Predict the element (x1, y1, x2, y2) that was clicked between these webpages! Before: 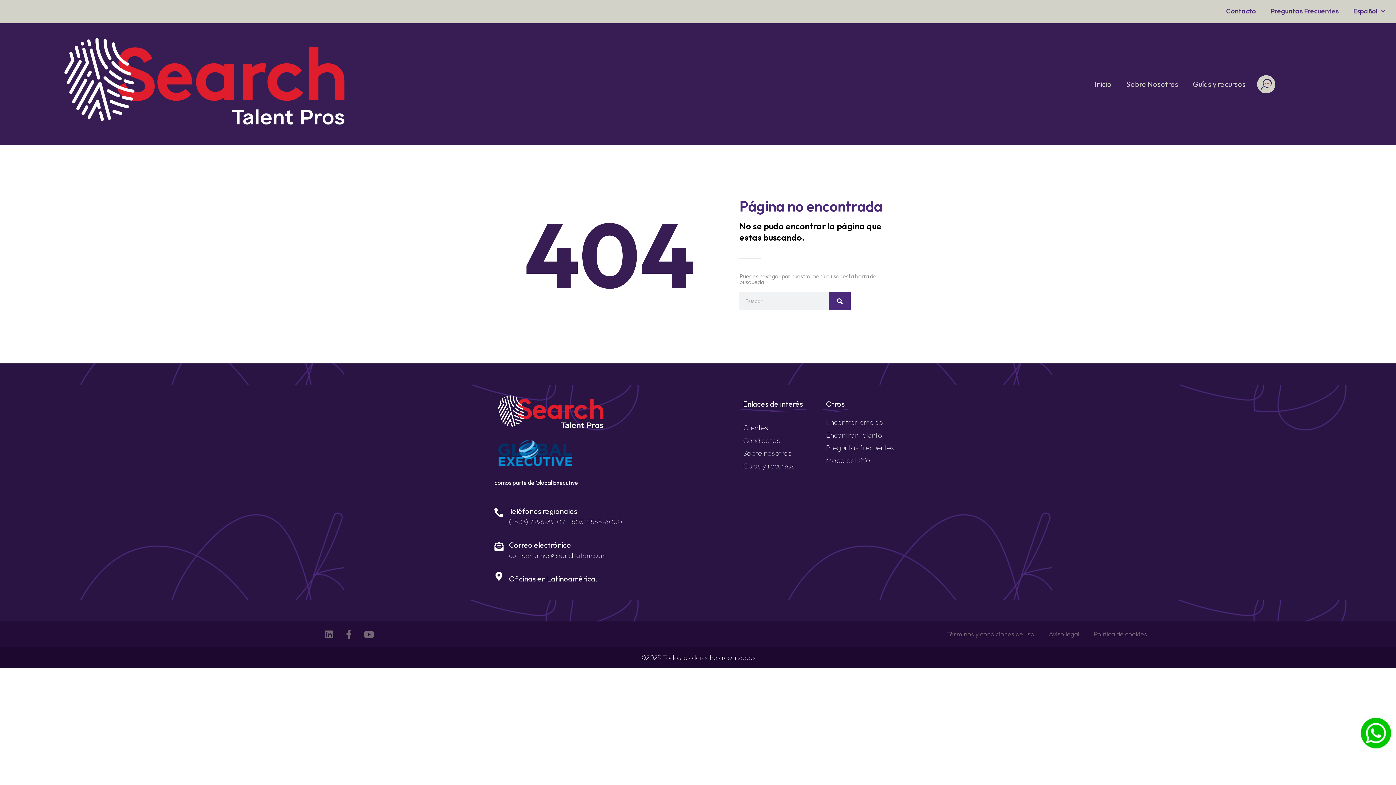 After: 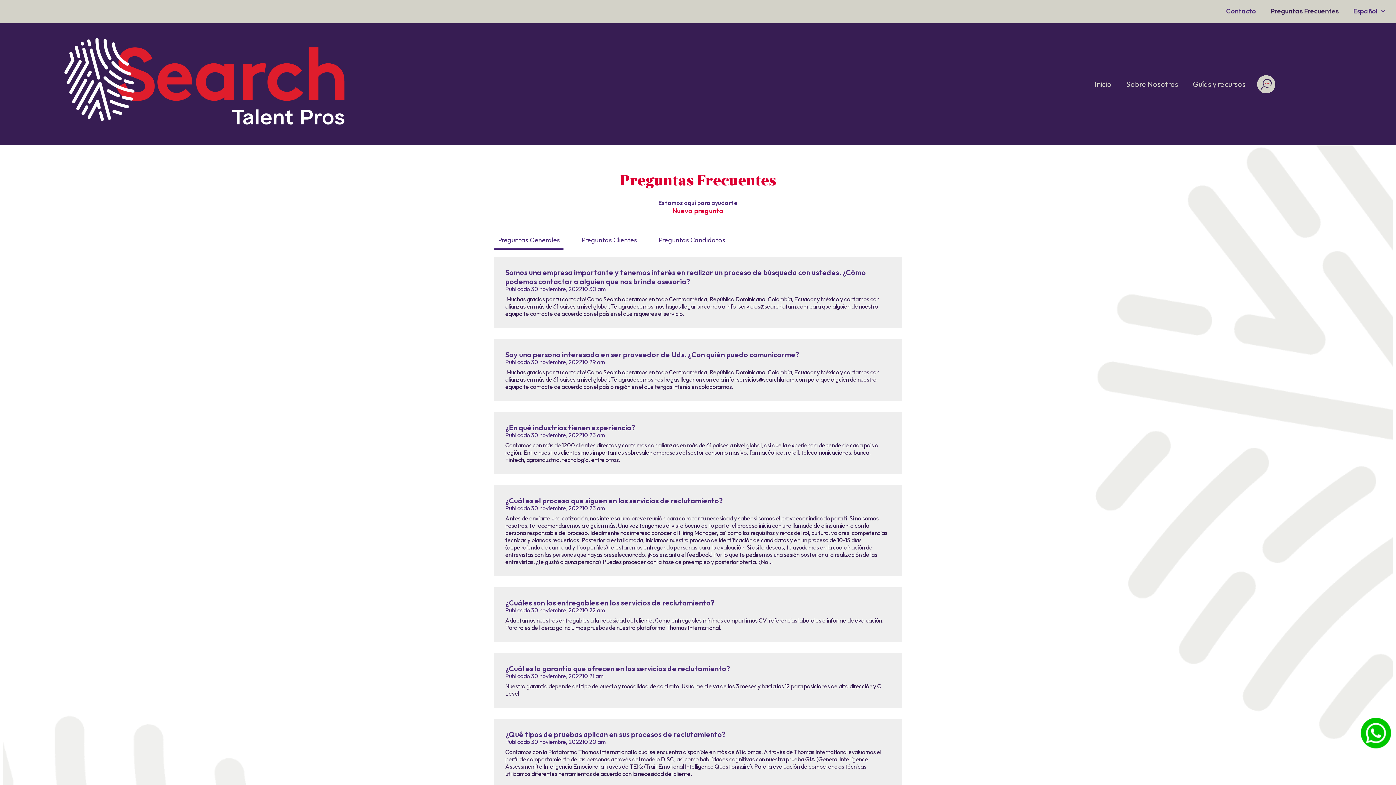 Action: label: Preguntas Frecuentes bbox: (1263, 2, 1346, 19)